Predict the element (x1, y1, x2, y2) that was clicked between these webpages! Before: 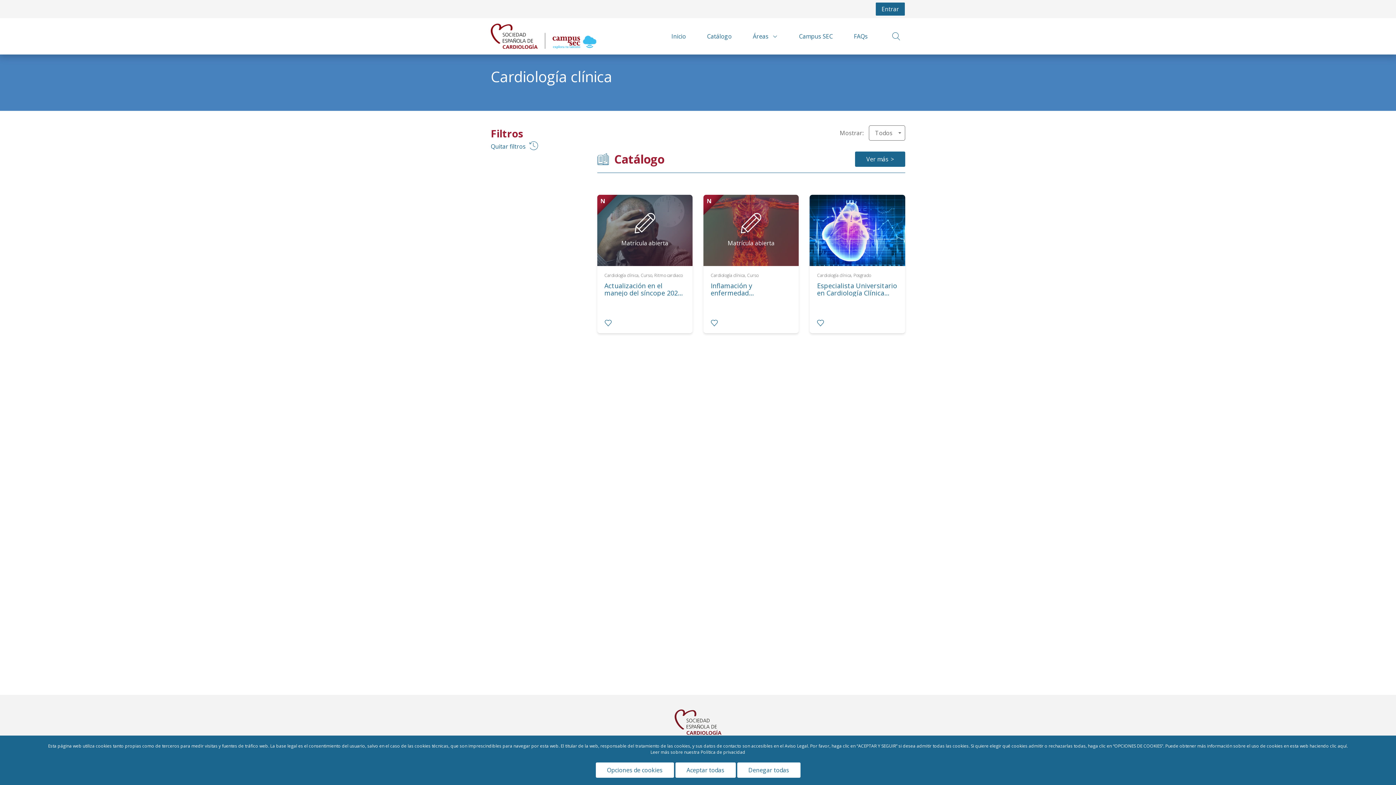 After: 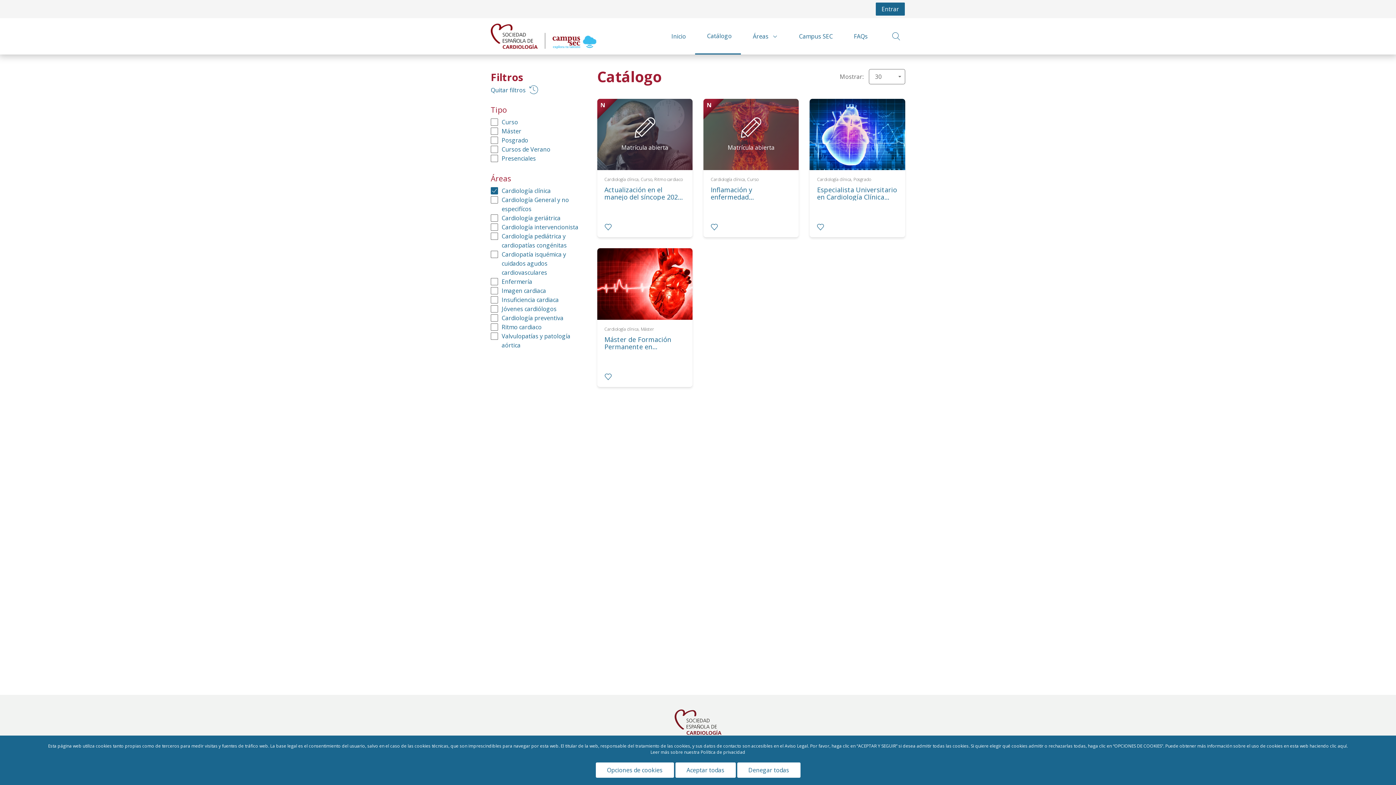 Action: bbox: (855, 151, 905, 166) label: Ver más